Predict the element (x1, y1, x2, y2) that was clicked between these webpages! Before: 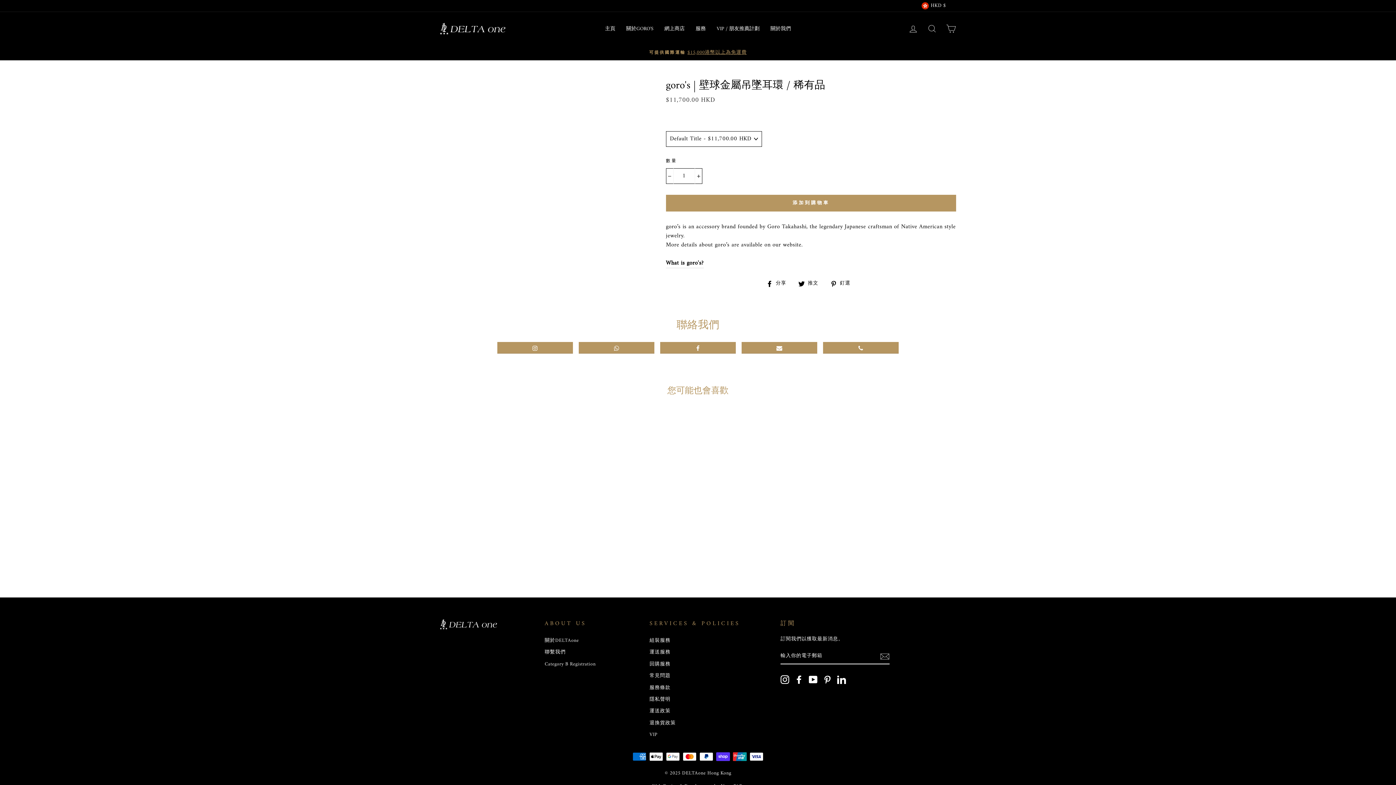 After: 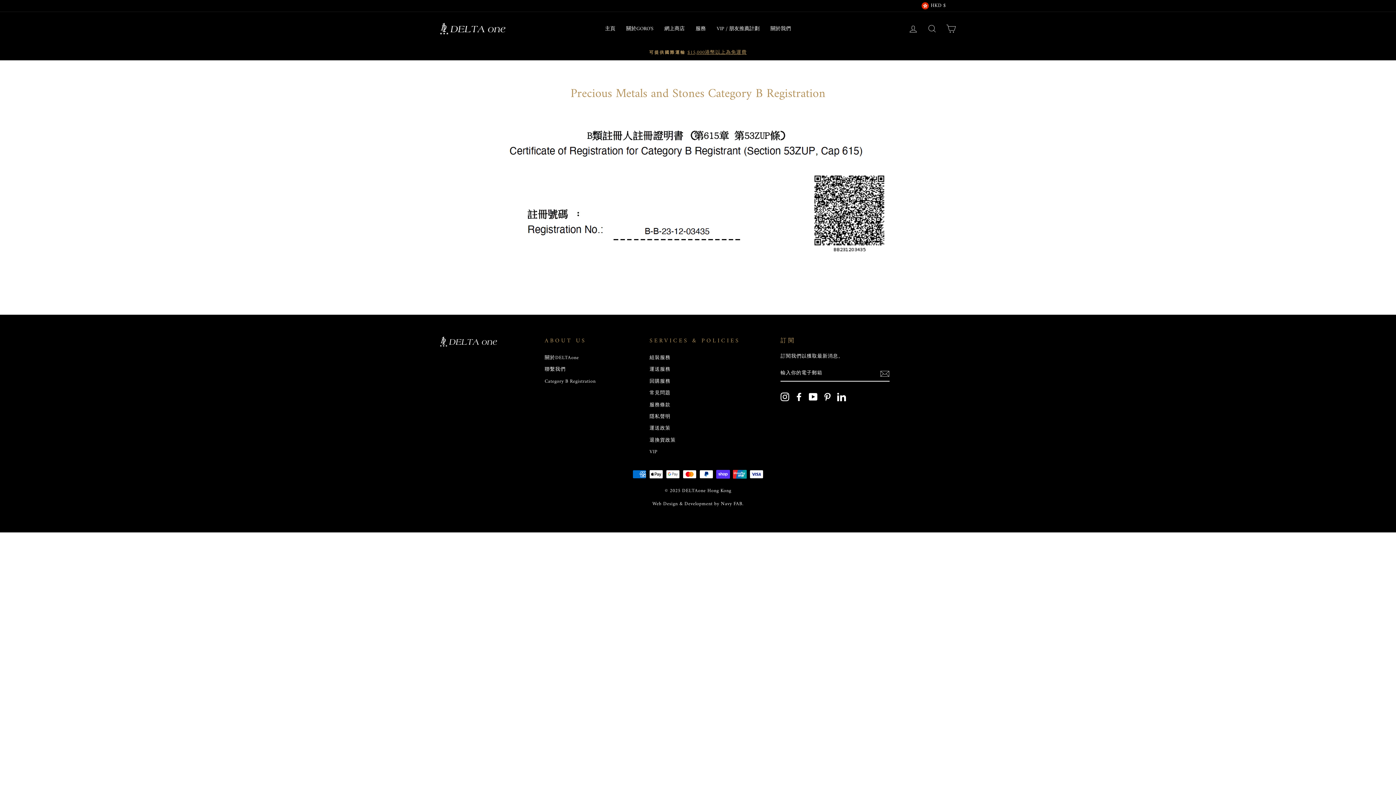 Action: label: Category B Registration bbox: (544, 659, 595, 670)